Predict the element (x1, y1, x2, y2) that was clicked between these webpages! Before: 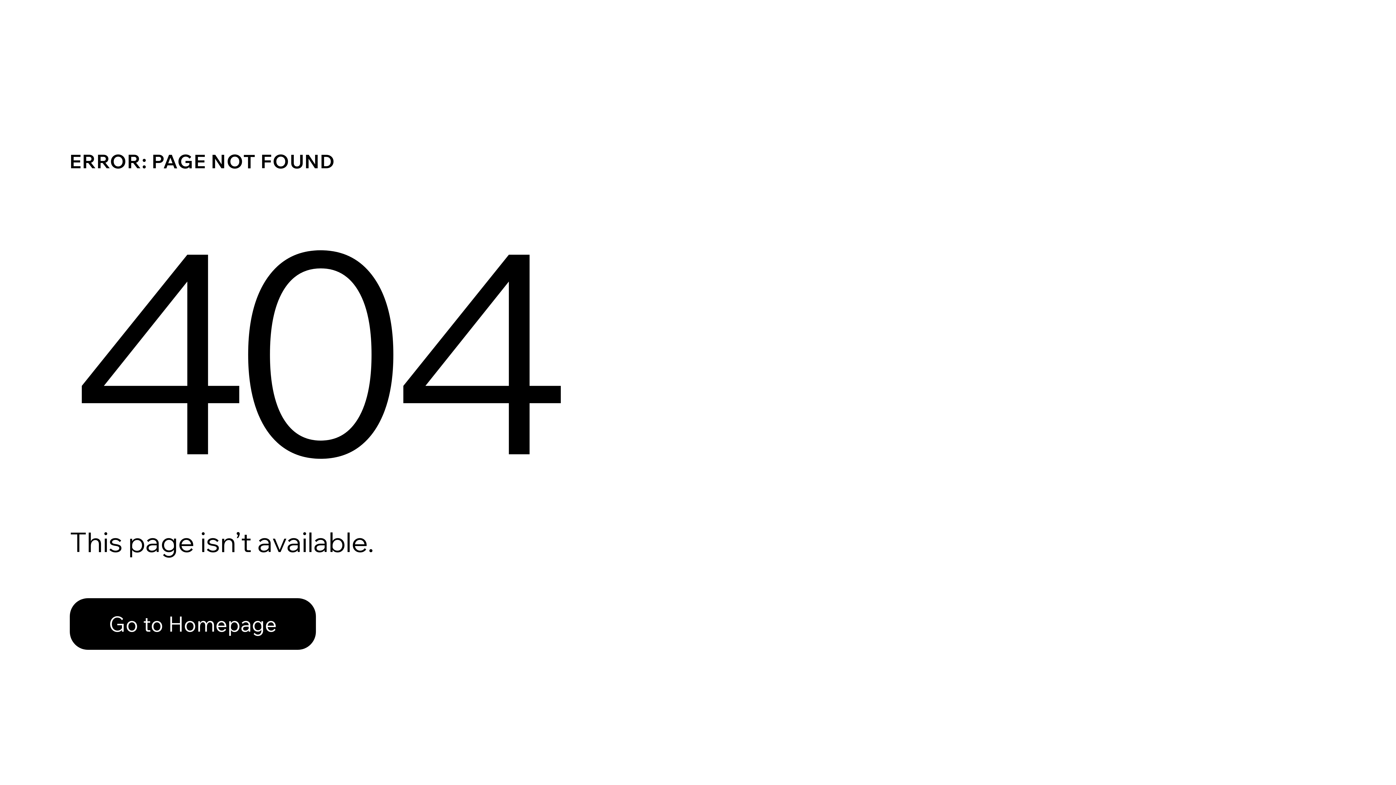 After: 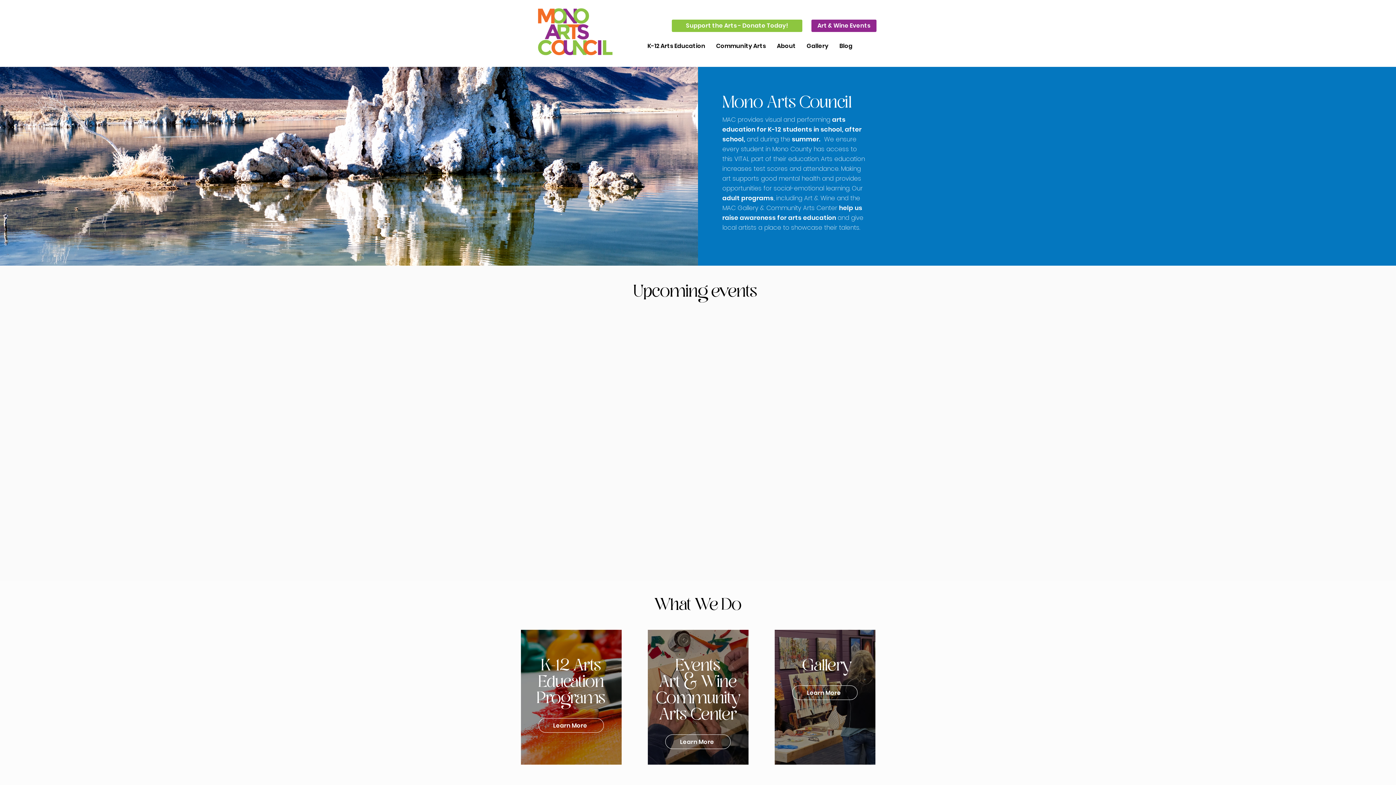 Action: label: Go to Homepage bbox: (69, 582, 768, 659)